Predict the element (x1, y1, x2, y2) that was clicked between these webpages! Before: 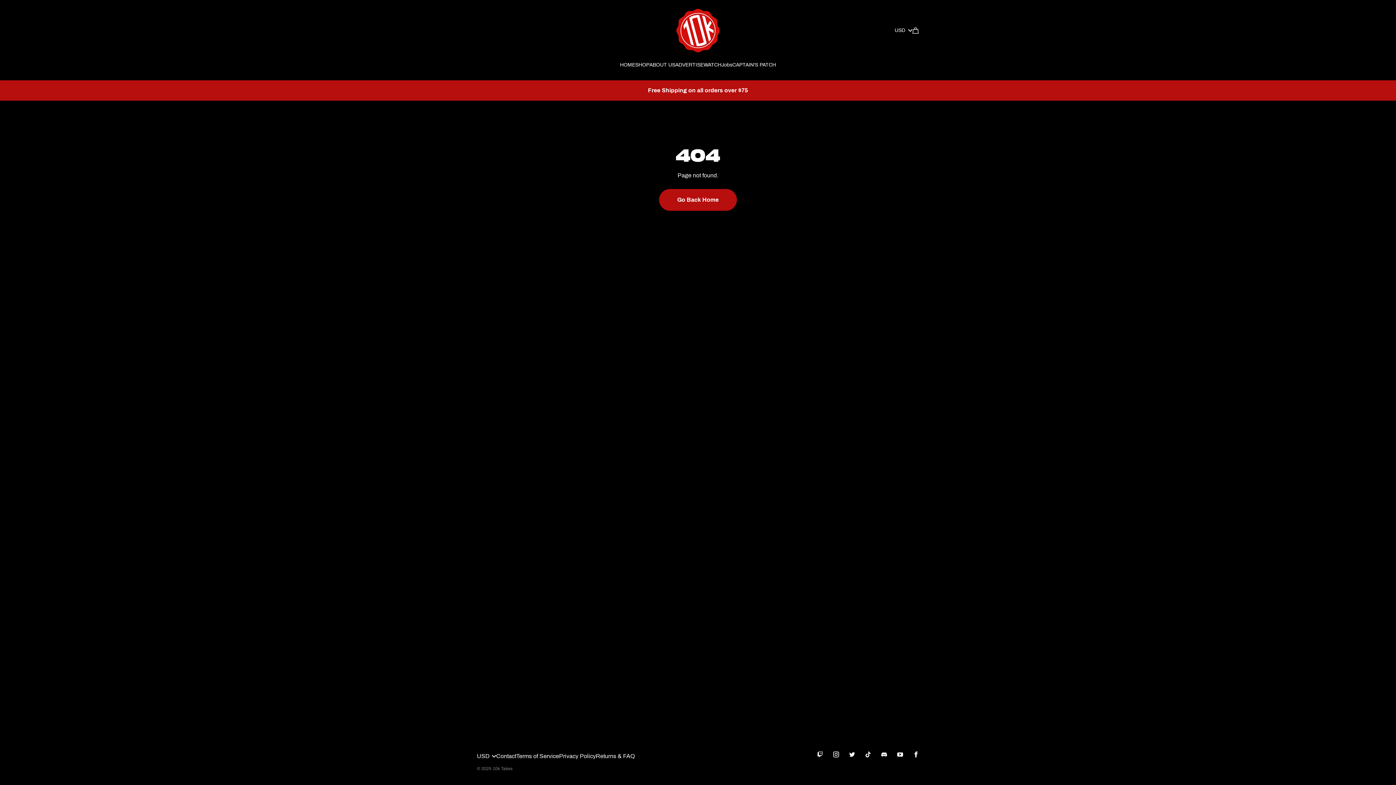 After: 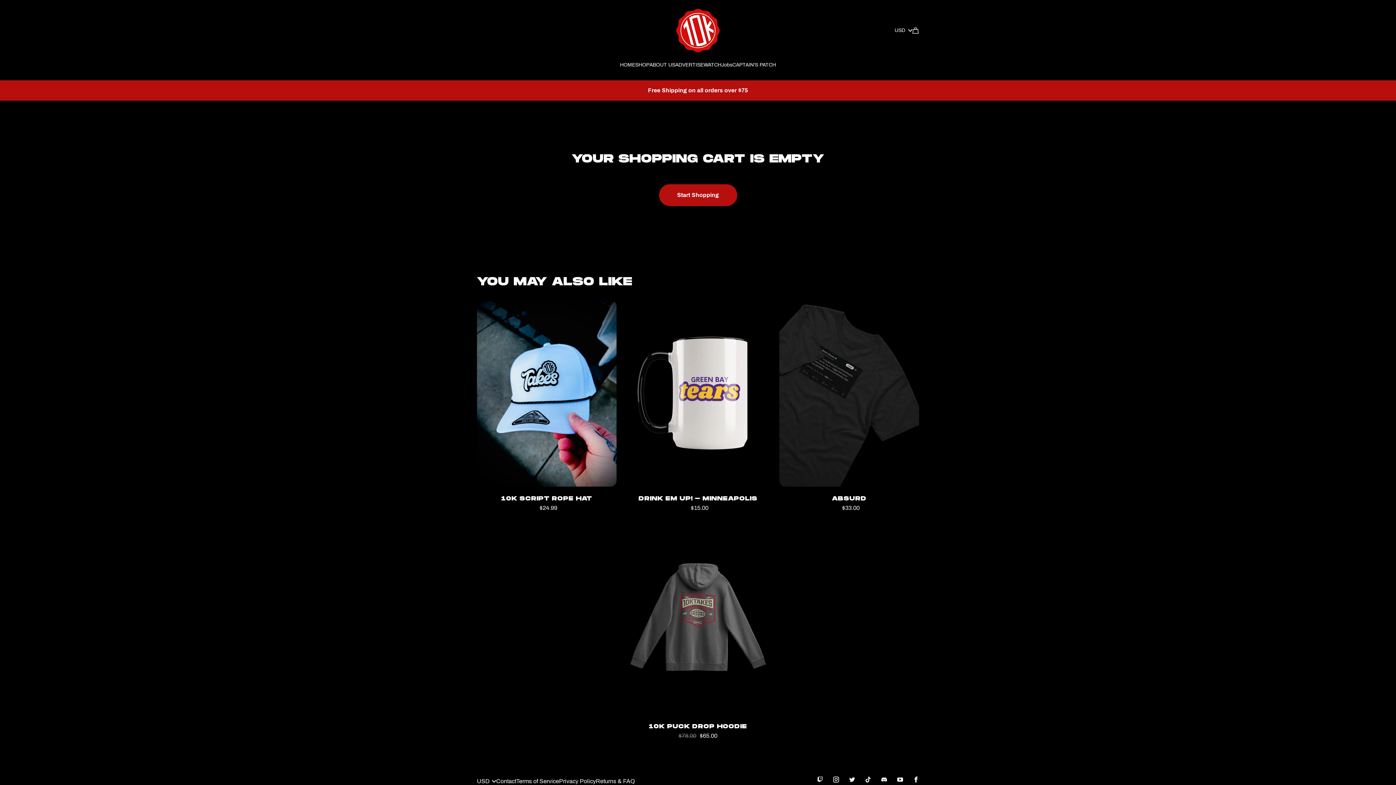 Action: bbox: (912, 27, 919, 33)